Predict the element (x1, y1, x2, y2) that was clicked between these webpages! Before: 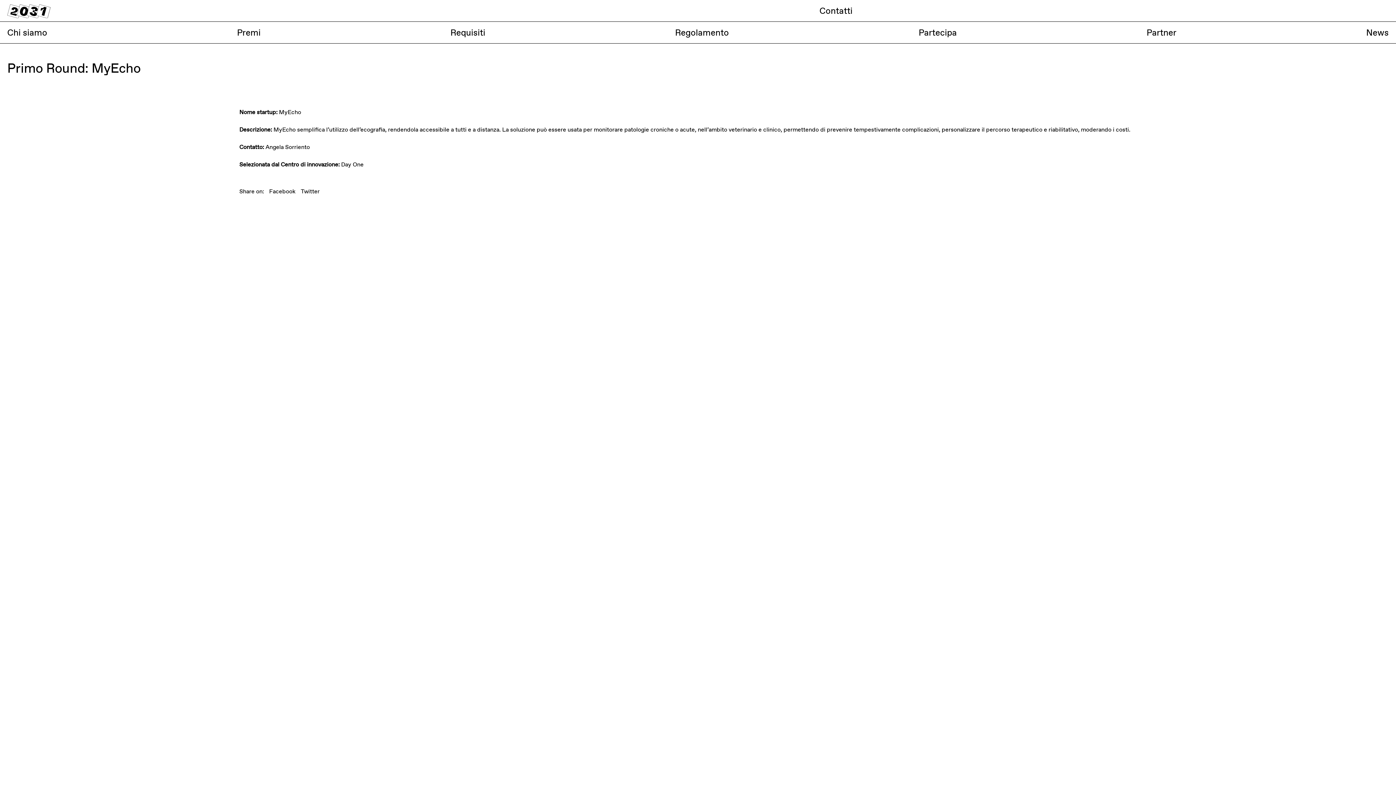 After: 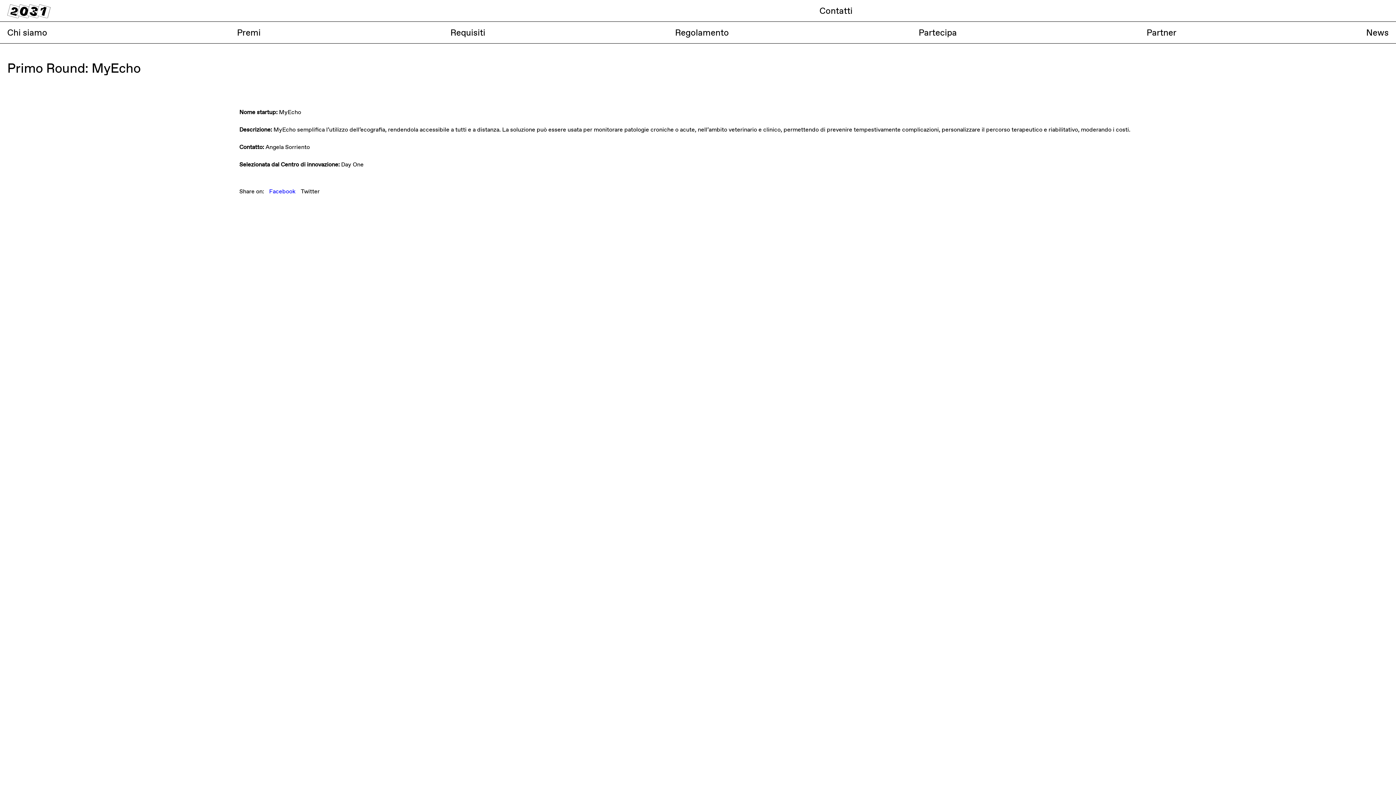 Action: label: Facebook  bbox: (269, 187, 297, 195)